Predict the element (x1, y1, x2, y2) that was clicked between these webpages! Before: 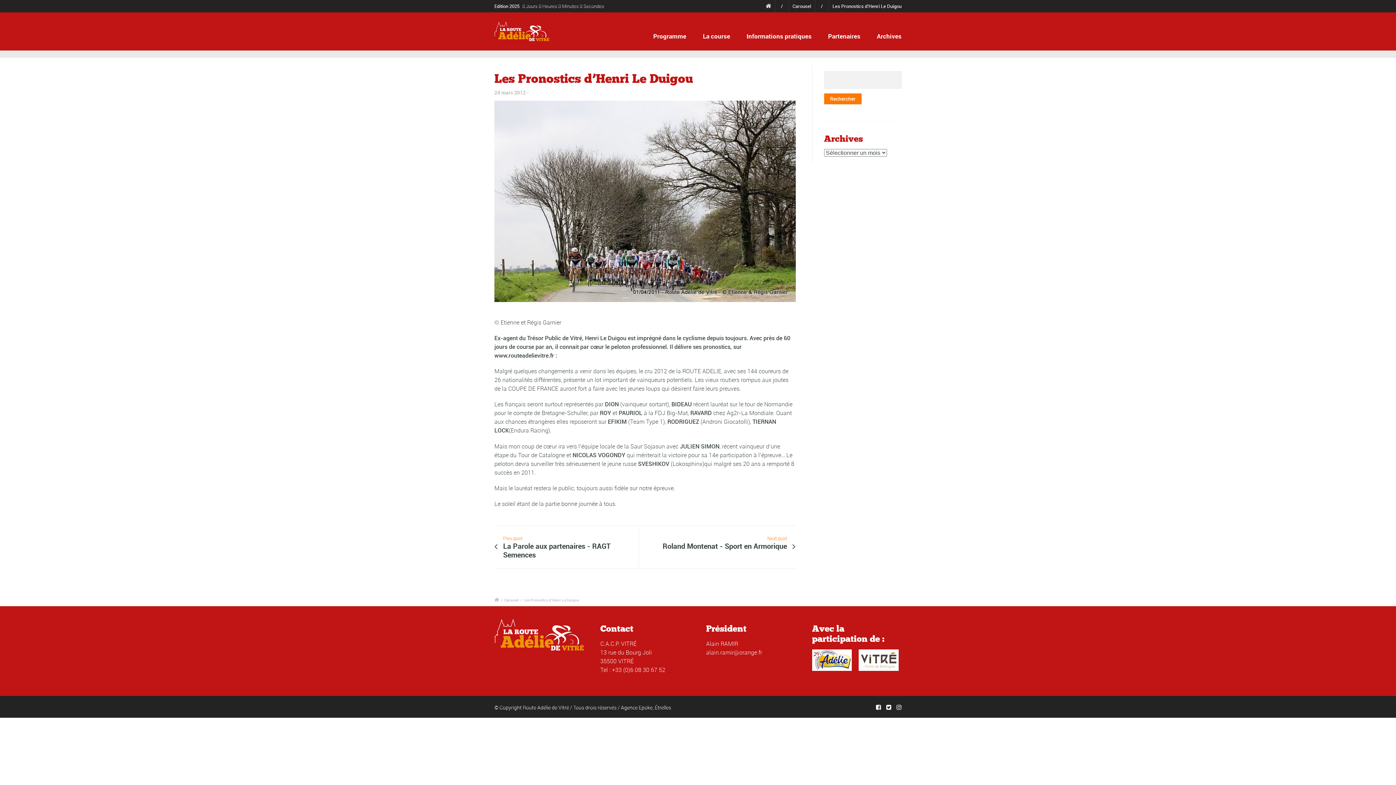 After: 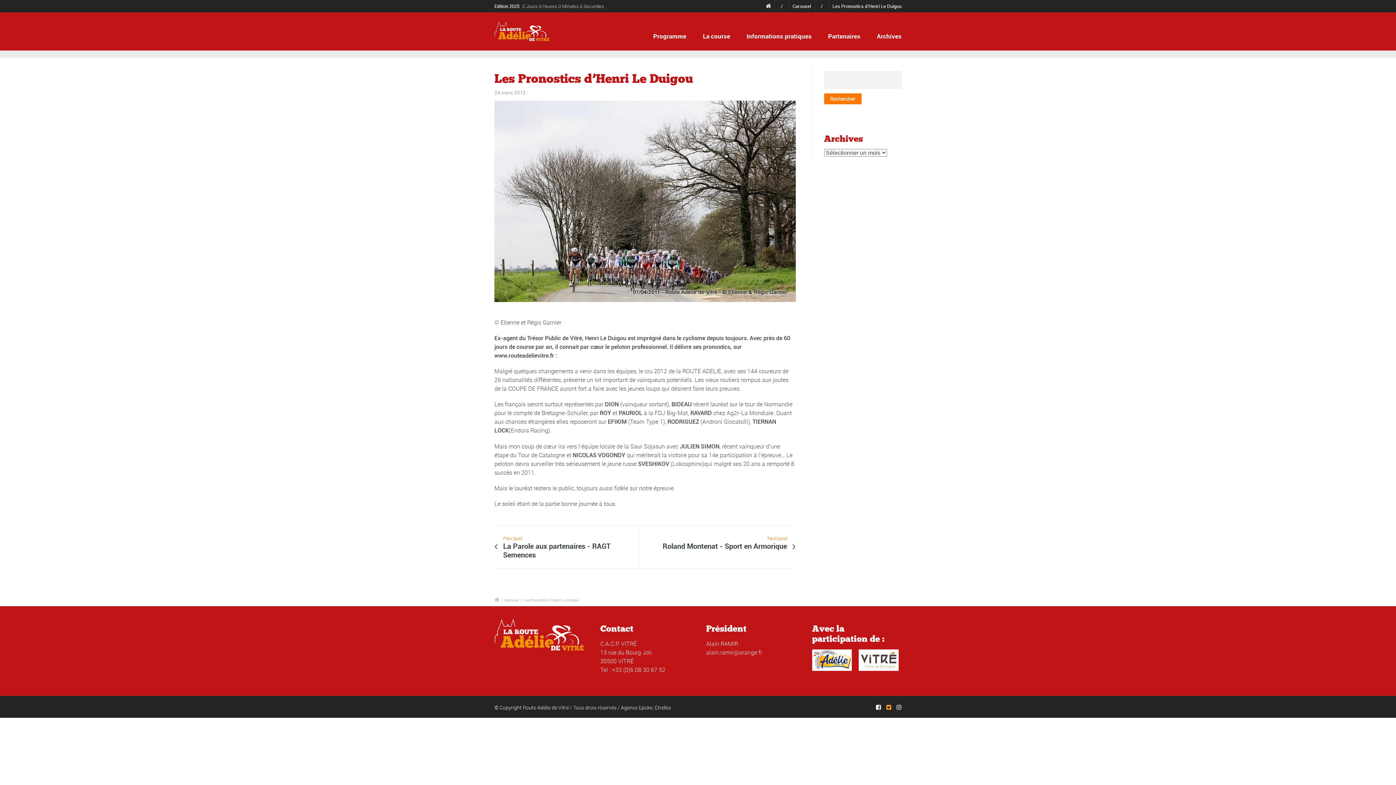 Action: bbox: (886, 704, 891, 711)